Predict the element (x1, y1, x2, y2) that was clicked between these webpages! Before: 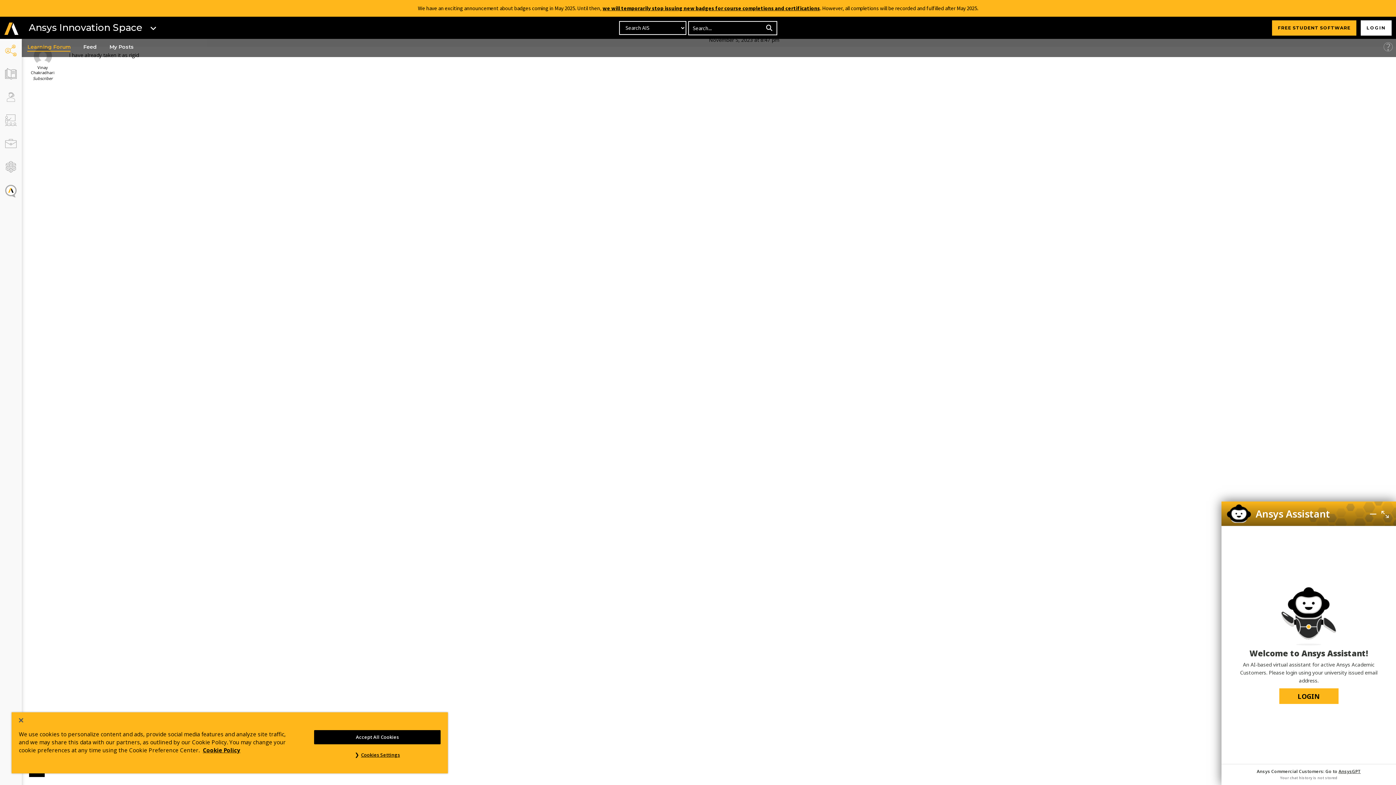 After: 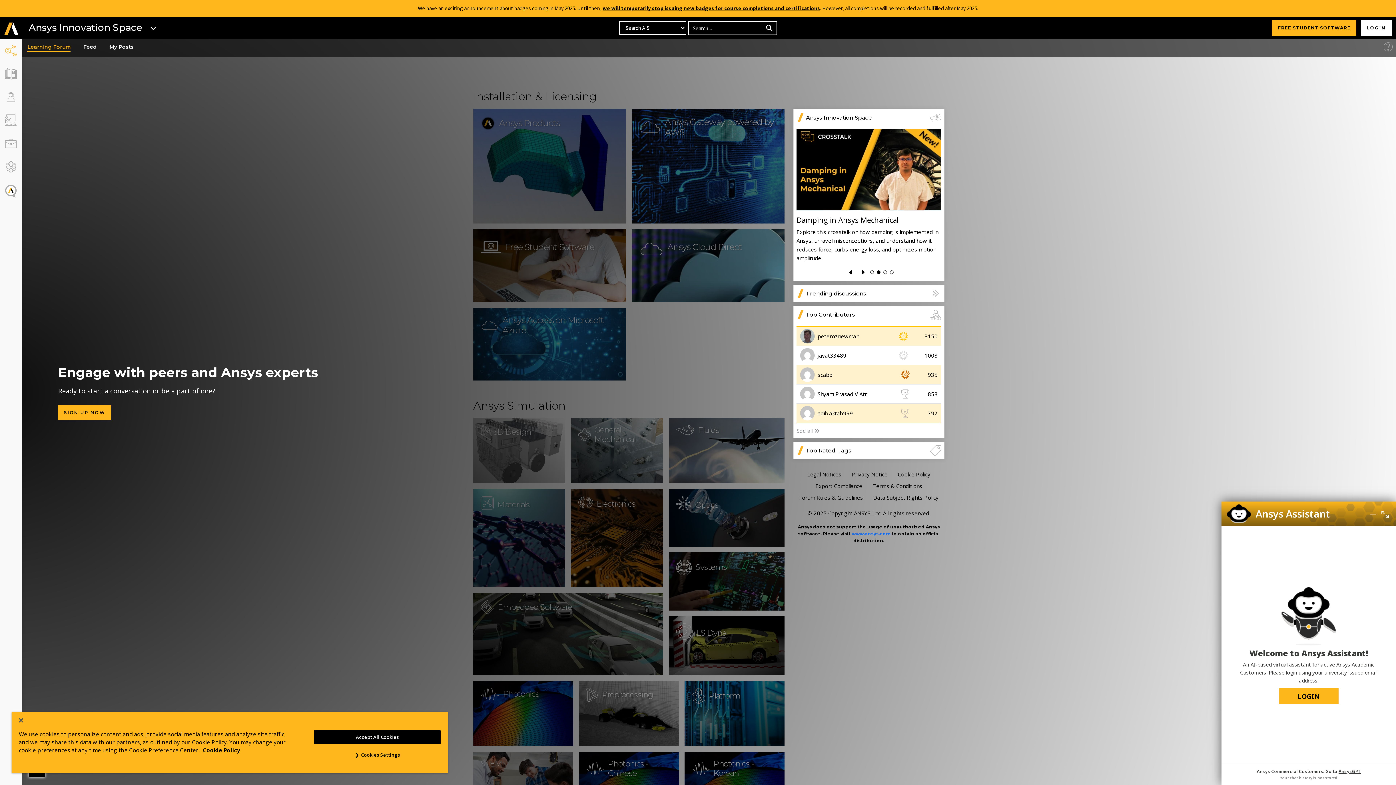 Action: bbox: (23, 41, 74, 53) label: Learning Forum